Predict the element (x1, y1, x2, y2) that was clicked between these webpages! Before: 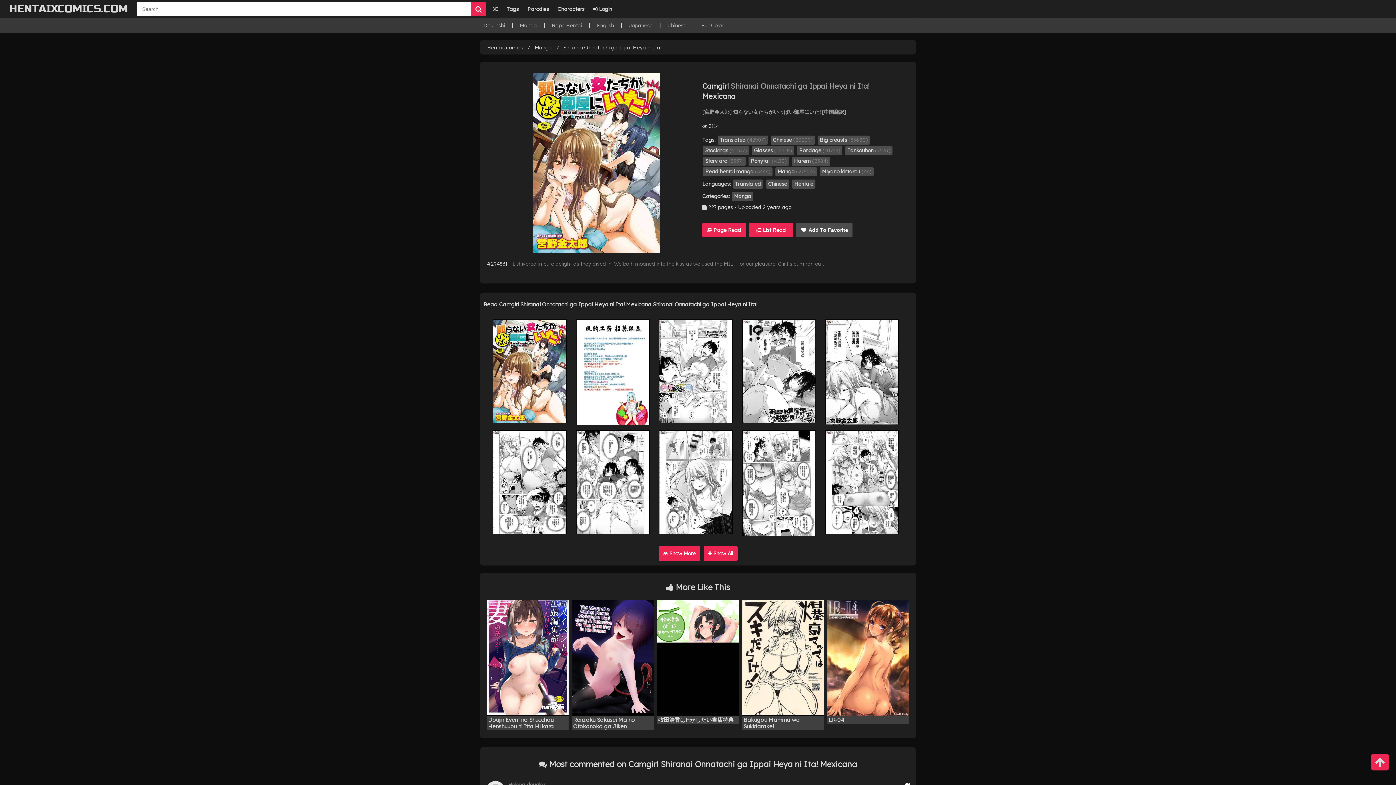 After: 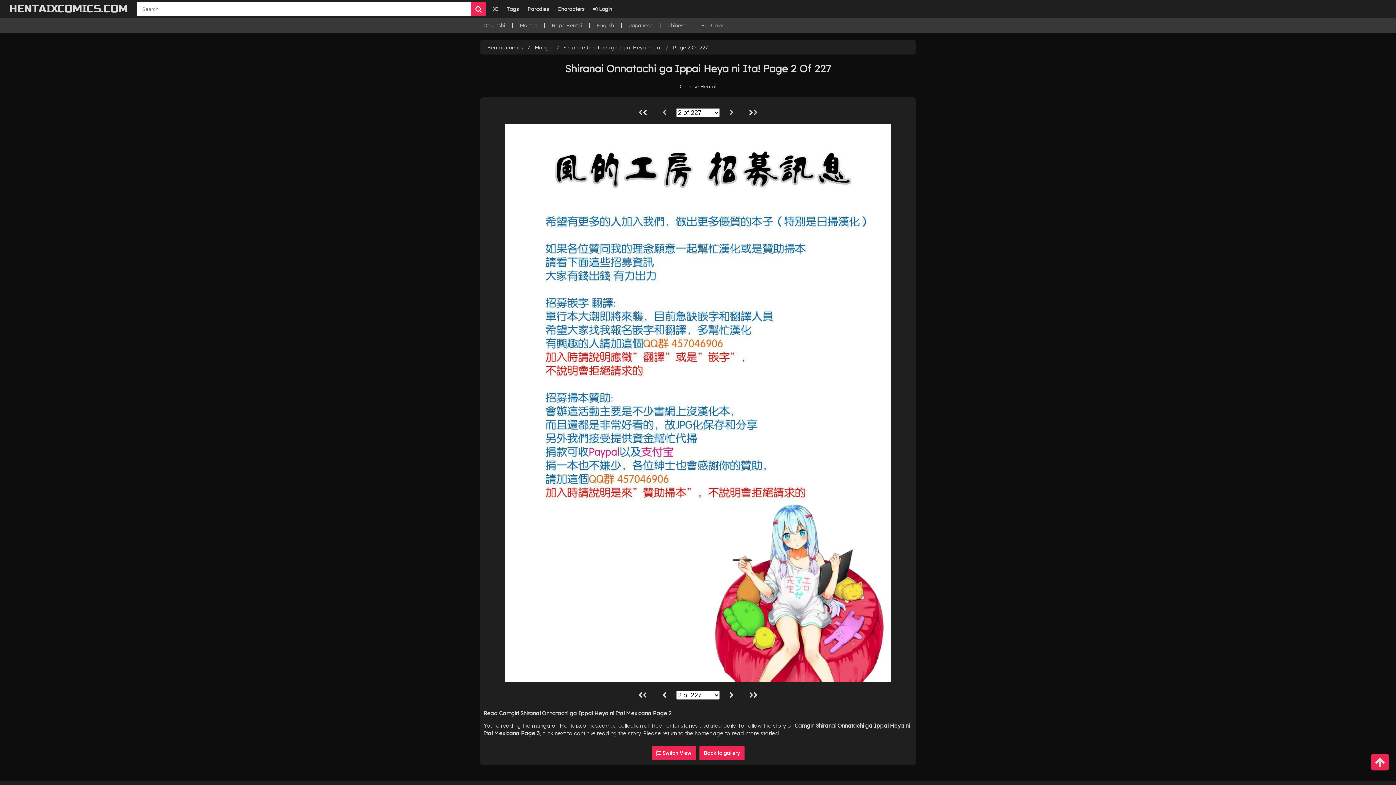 Action: bbox: (575, 319, 650, 425)